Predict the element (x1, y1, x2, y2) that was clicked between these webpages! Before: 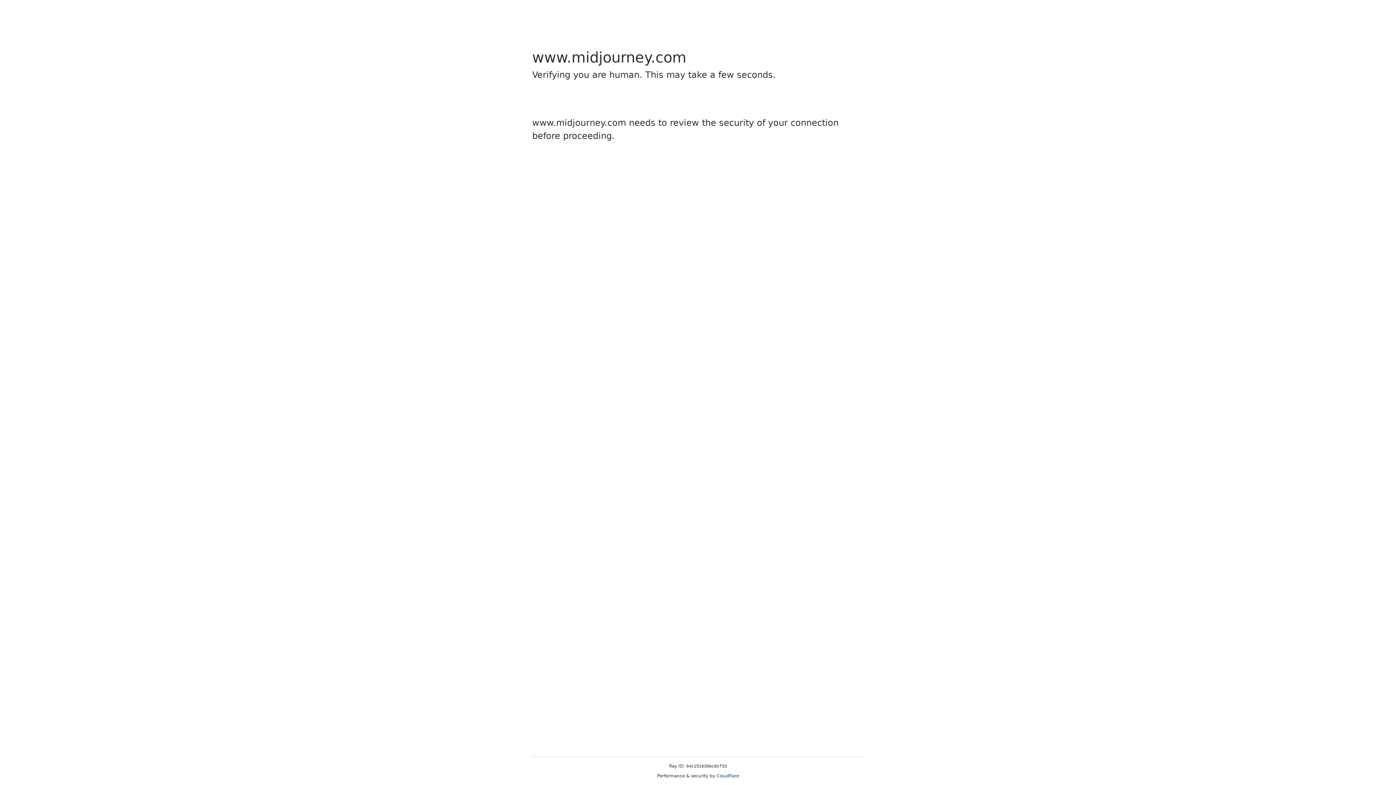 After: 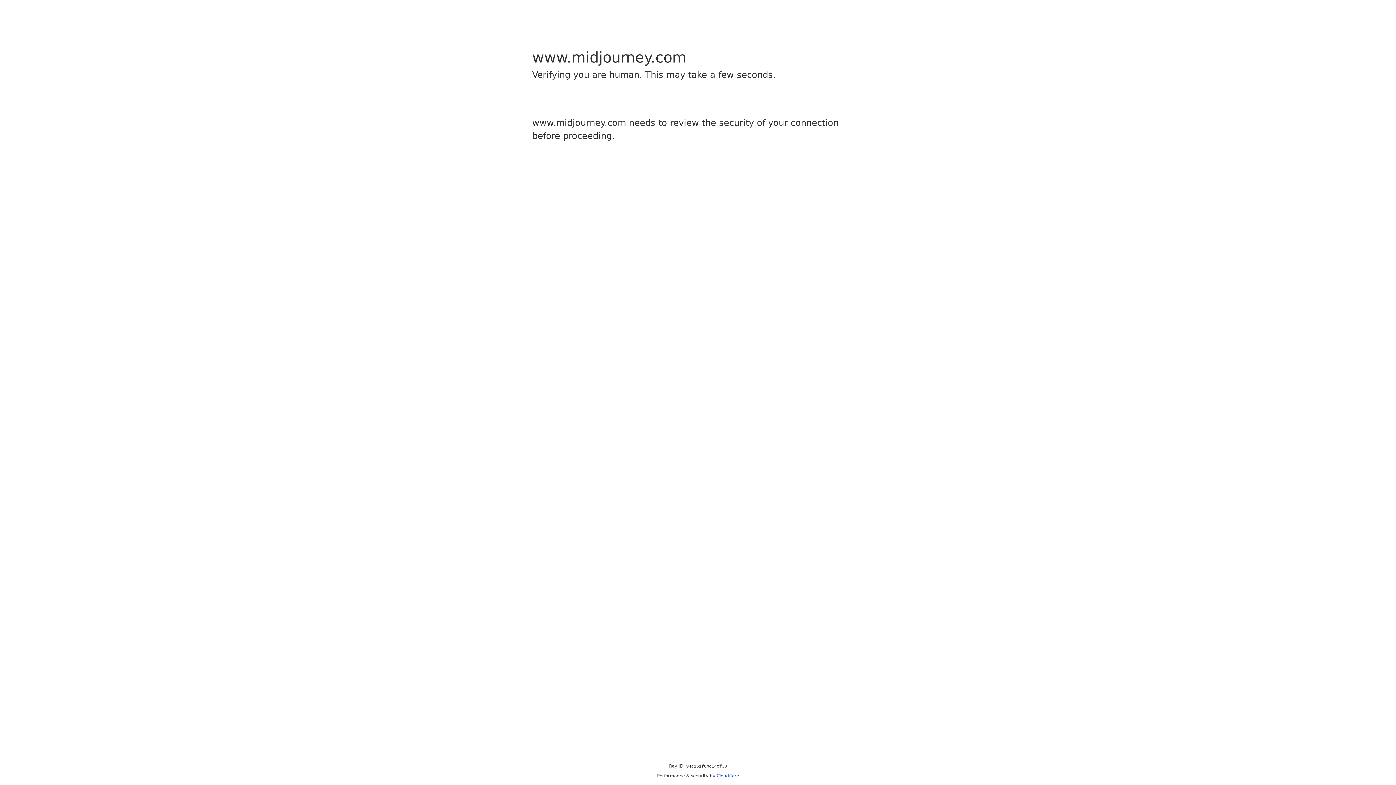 Action: label: Cloudflare bbox: (716, 773, 739, 778)